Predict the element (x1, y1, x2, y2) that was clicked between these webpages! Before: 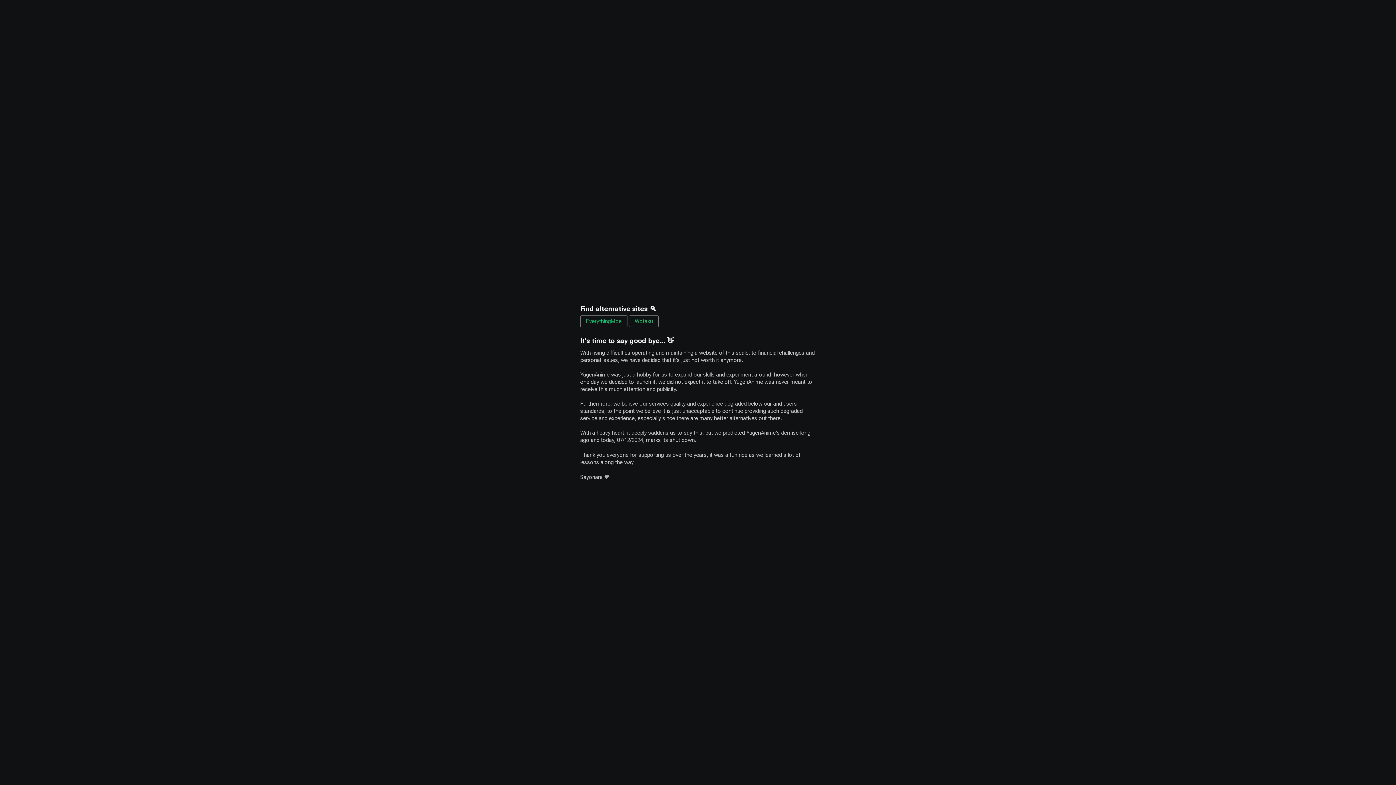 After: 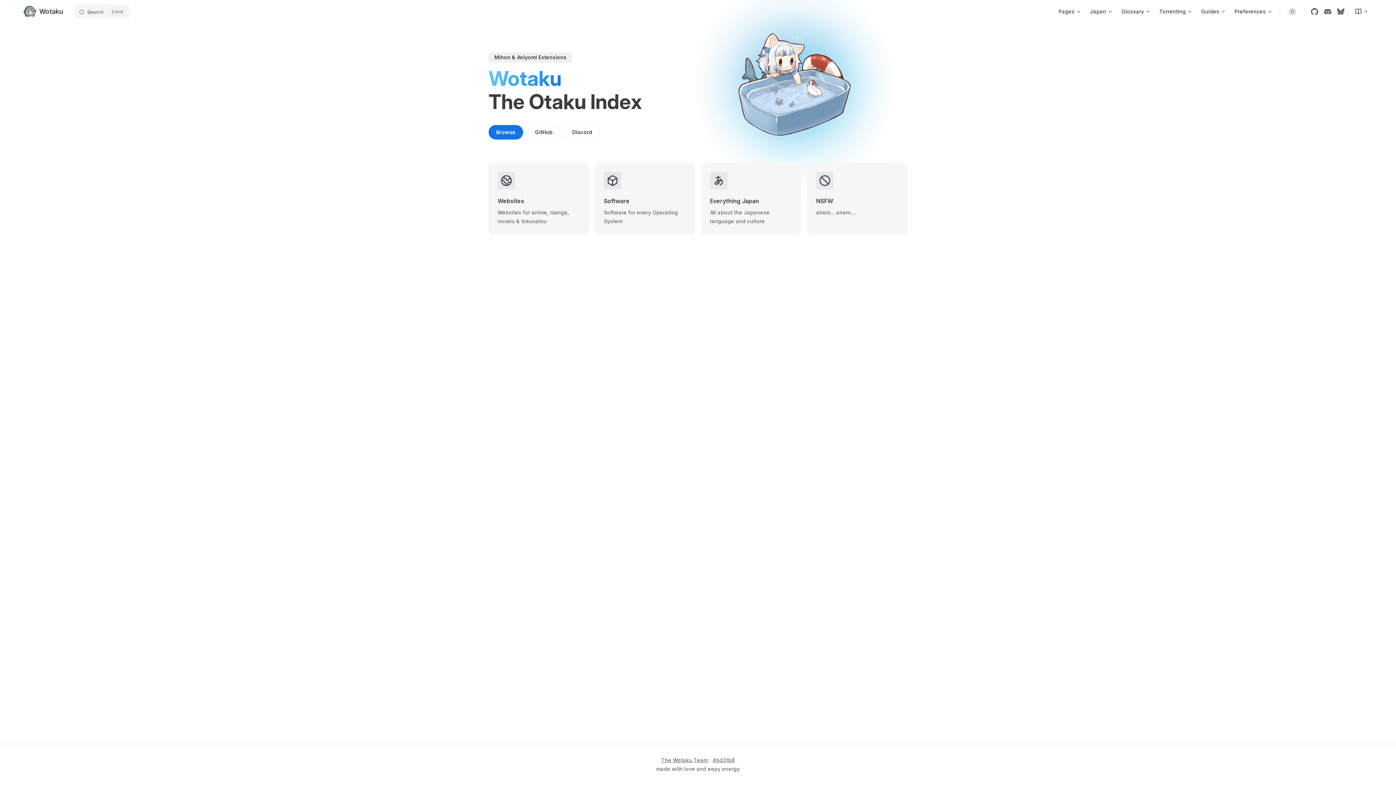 Action: label: Wotaku bbox: (629, 315, 658, 327)